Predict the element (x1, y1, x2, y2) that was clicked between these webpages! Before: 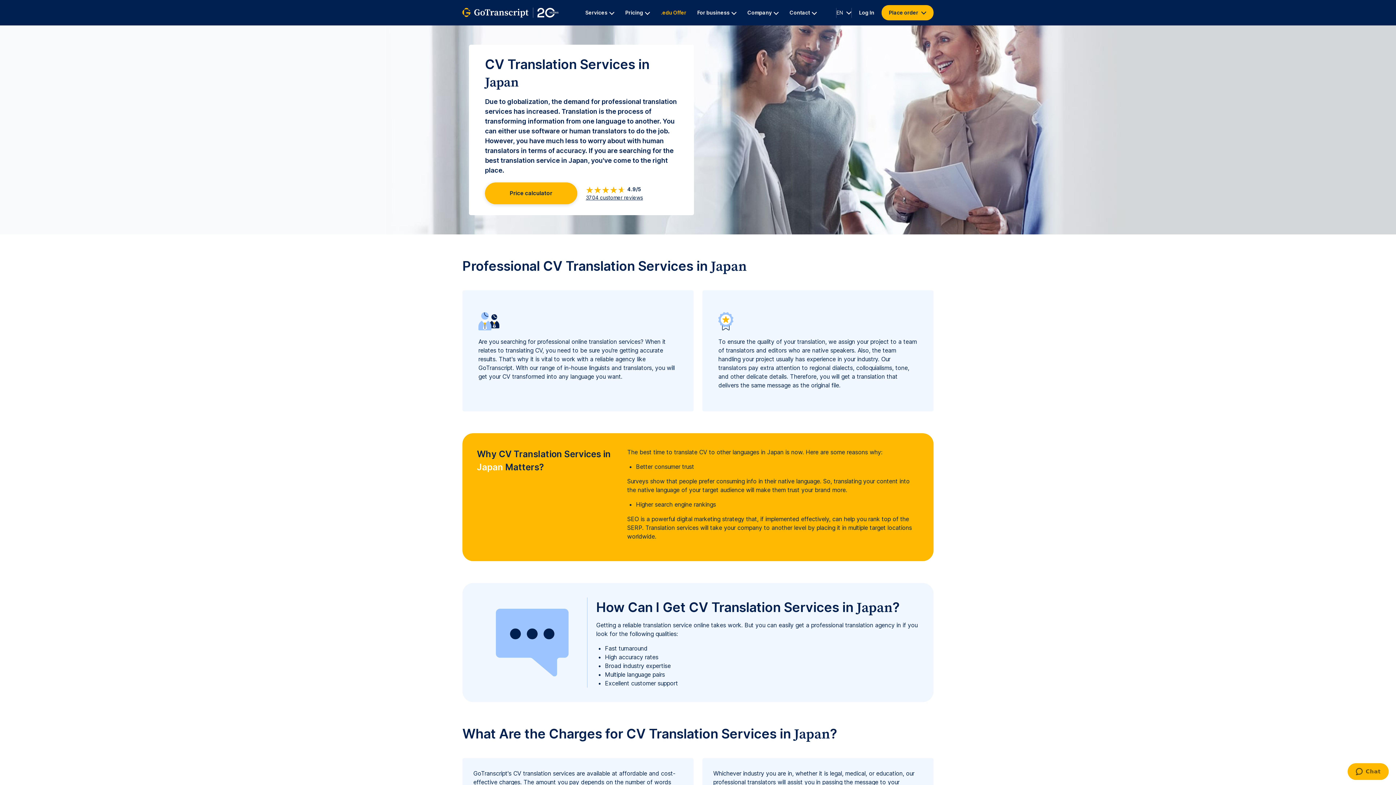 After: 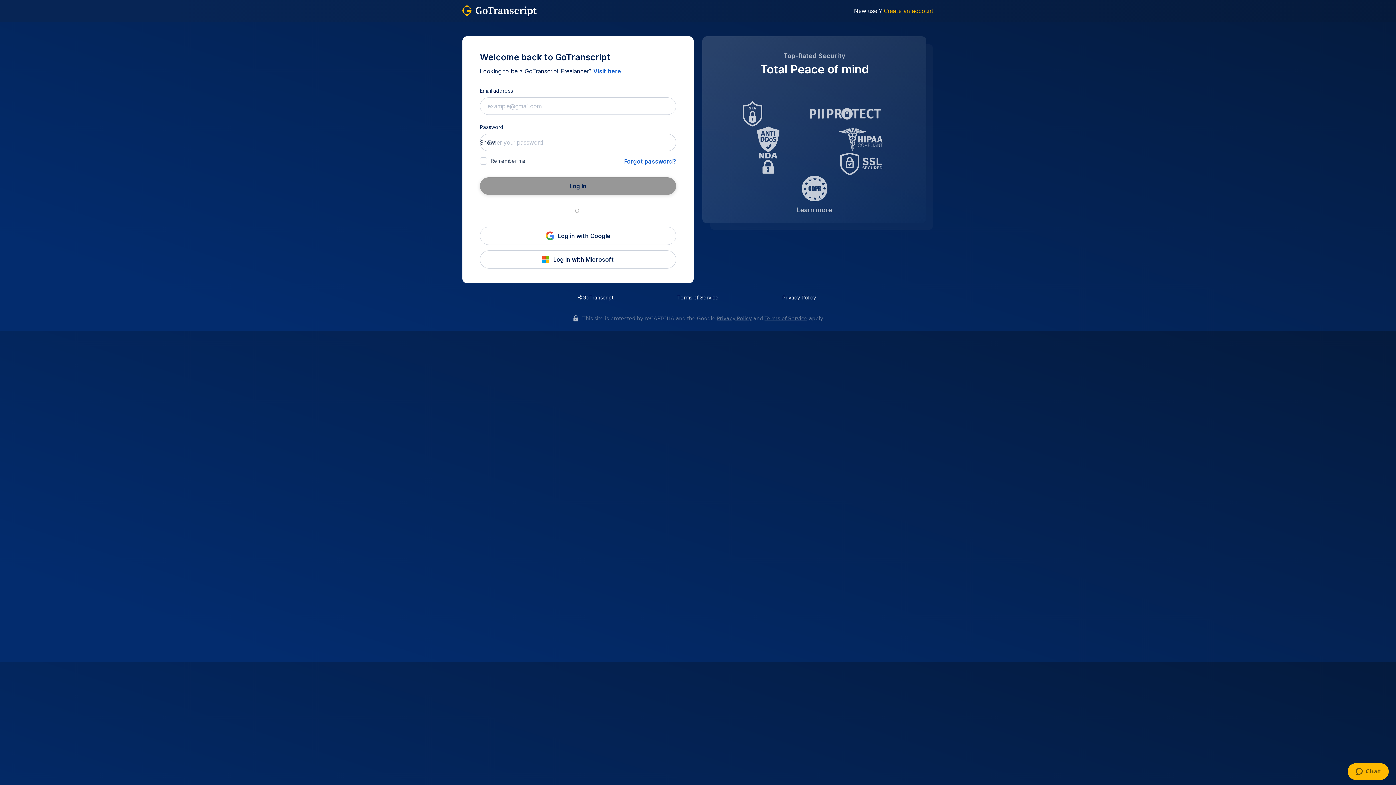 Action: label: Log In bbox: (852, 5, 881, 19)